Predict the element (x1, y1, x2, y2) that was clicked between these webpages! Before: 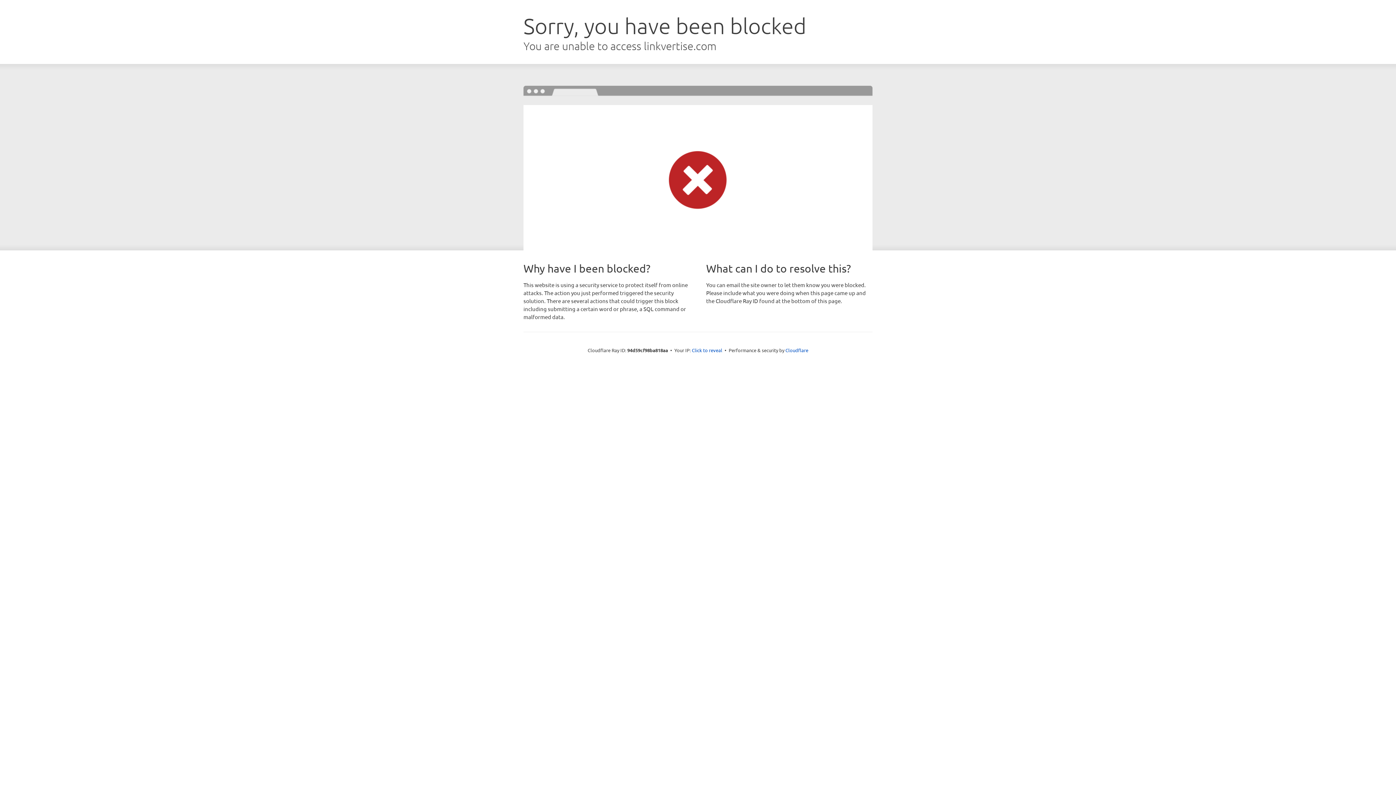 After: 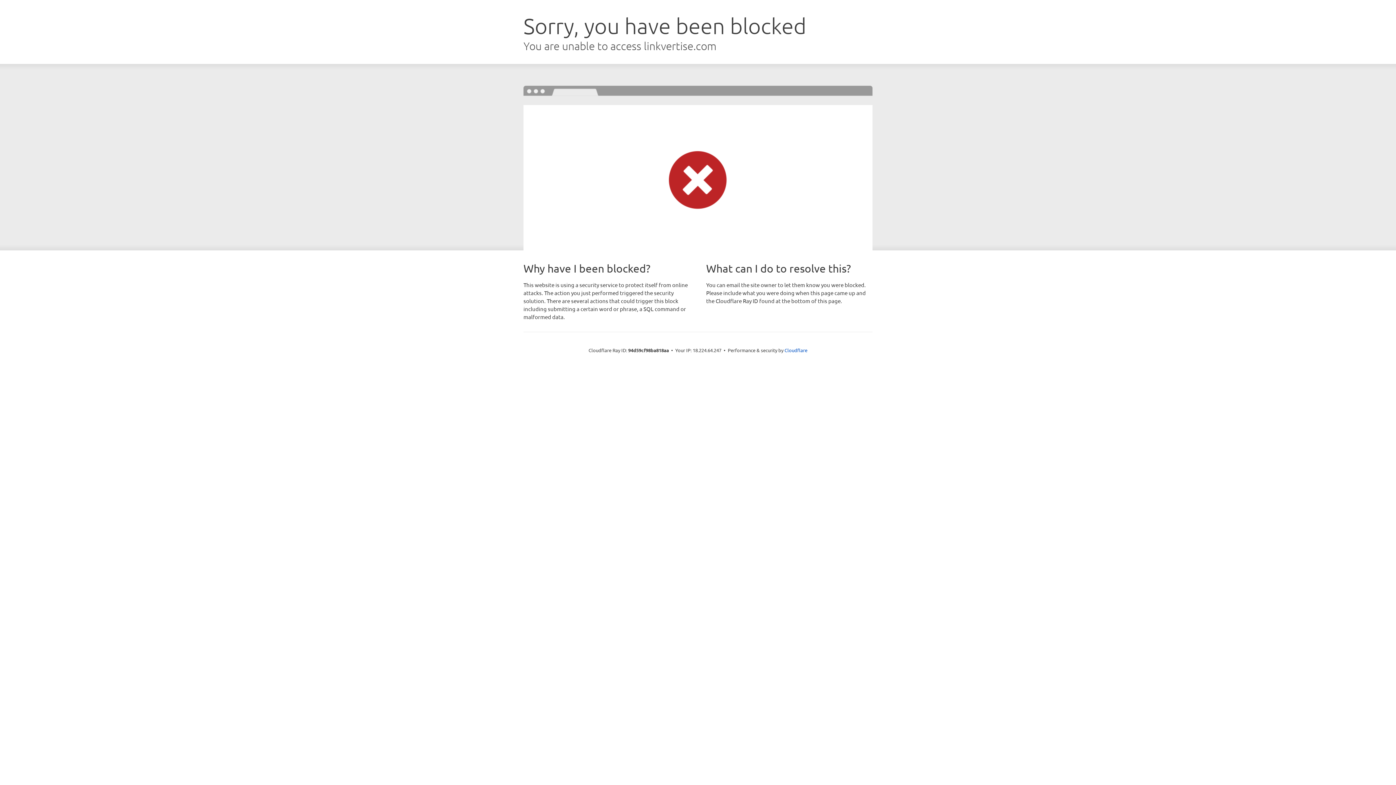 Action: label: Click to reveal bbox: (692, 346, 722, 353)